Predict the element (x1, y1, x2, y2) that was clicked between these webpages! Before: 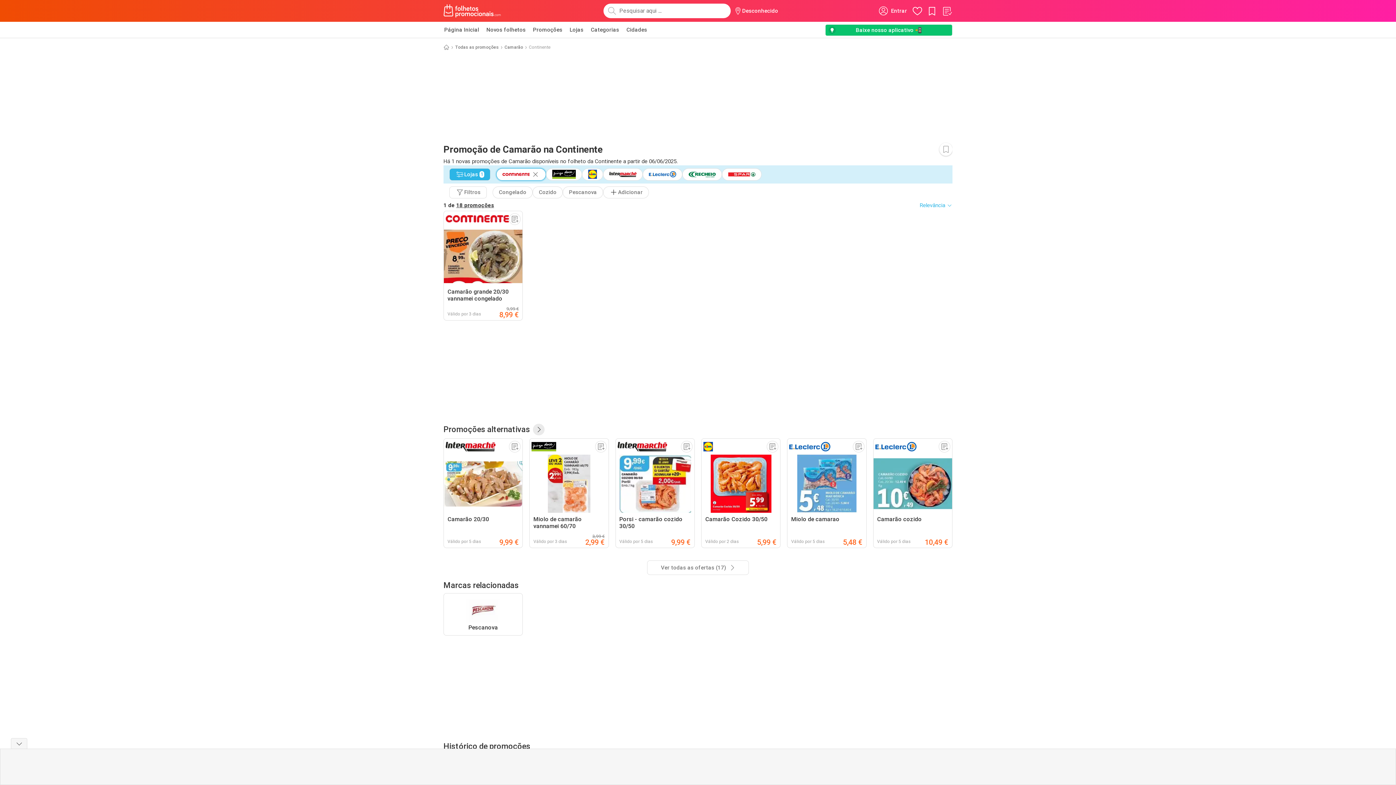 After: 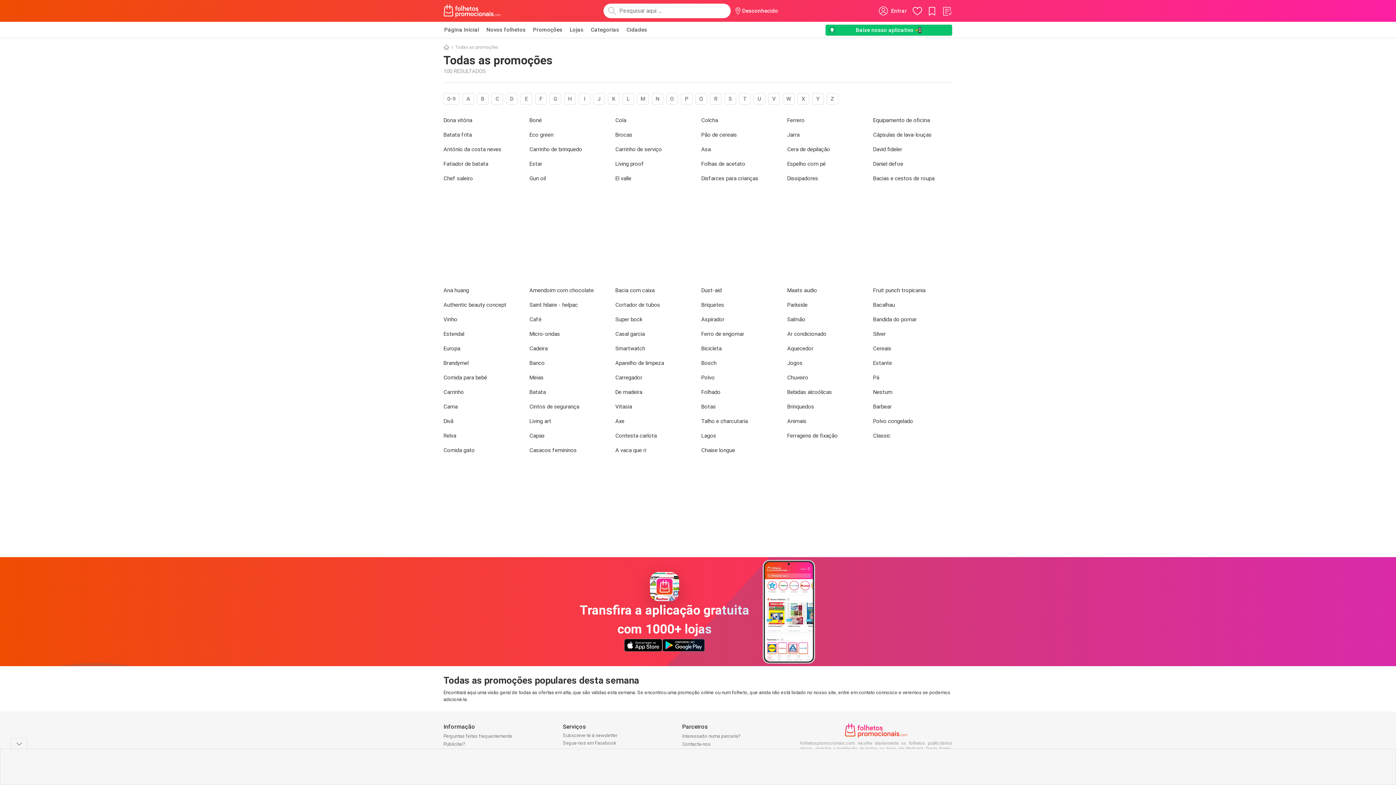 Action: bbox: (455, 43, 498, 50) label: Todas as promoções